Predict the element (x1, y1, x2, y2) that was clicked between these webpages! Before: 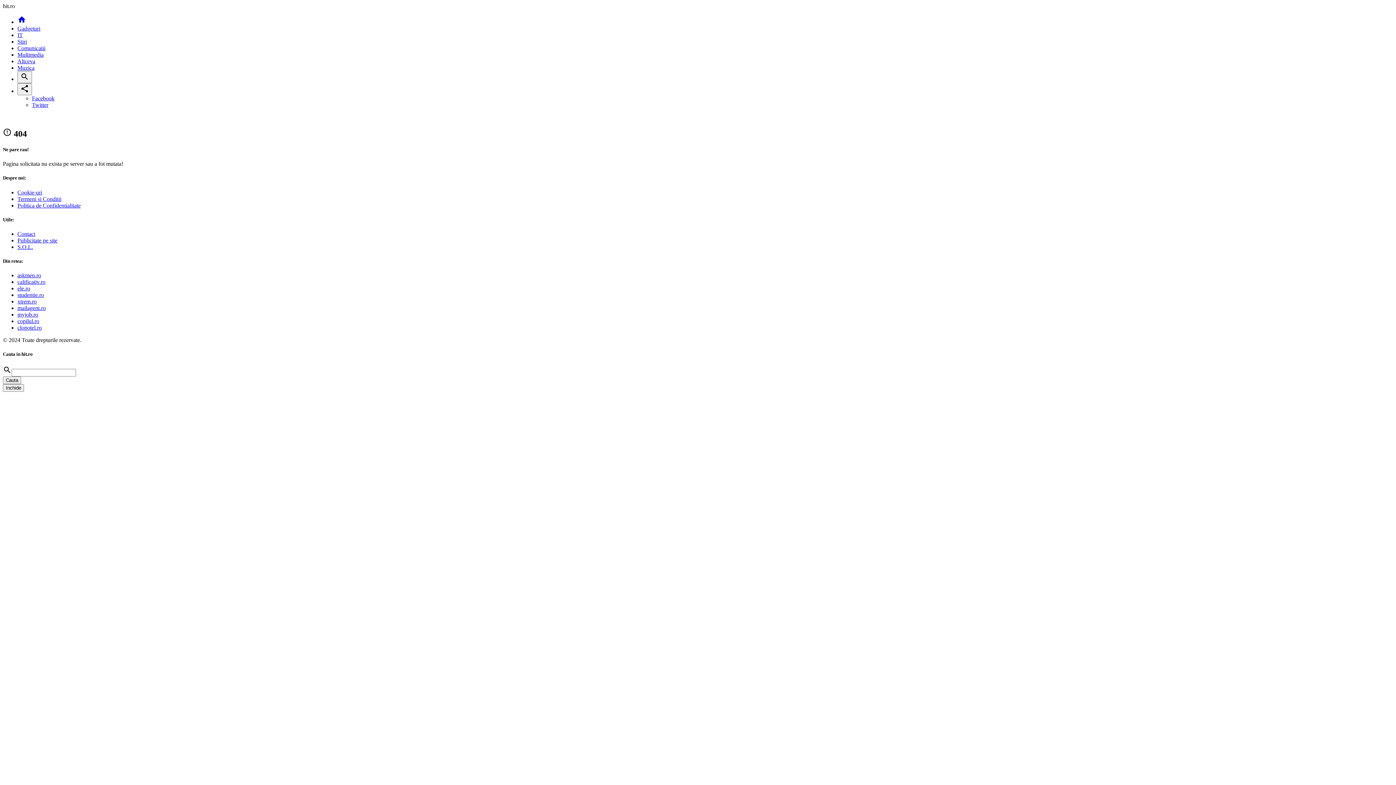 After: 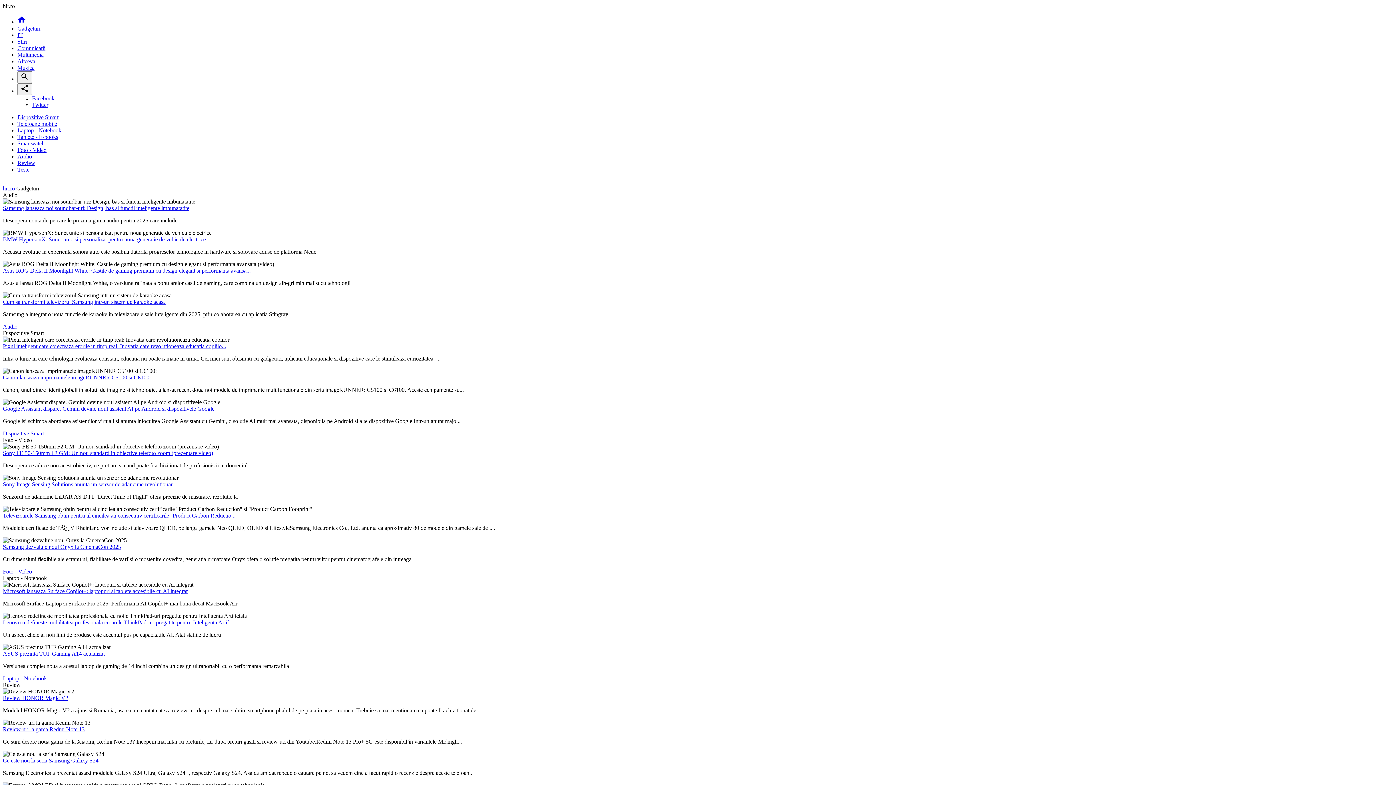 Action: label: Gadgeturi bbox: (17, 25, 40, 31)